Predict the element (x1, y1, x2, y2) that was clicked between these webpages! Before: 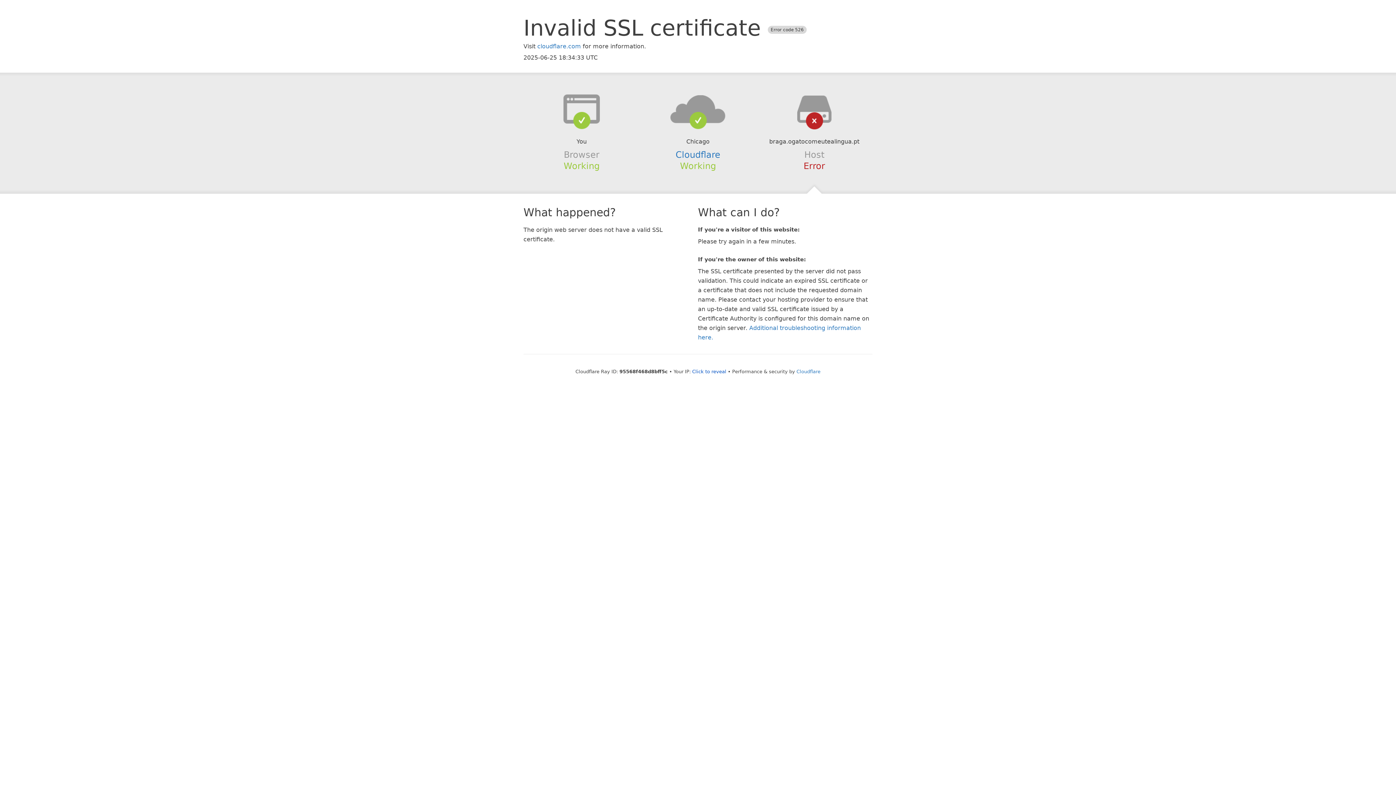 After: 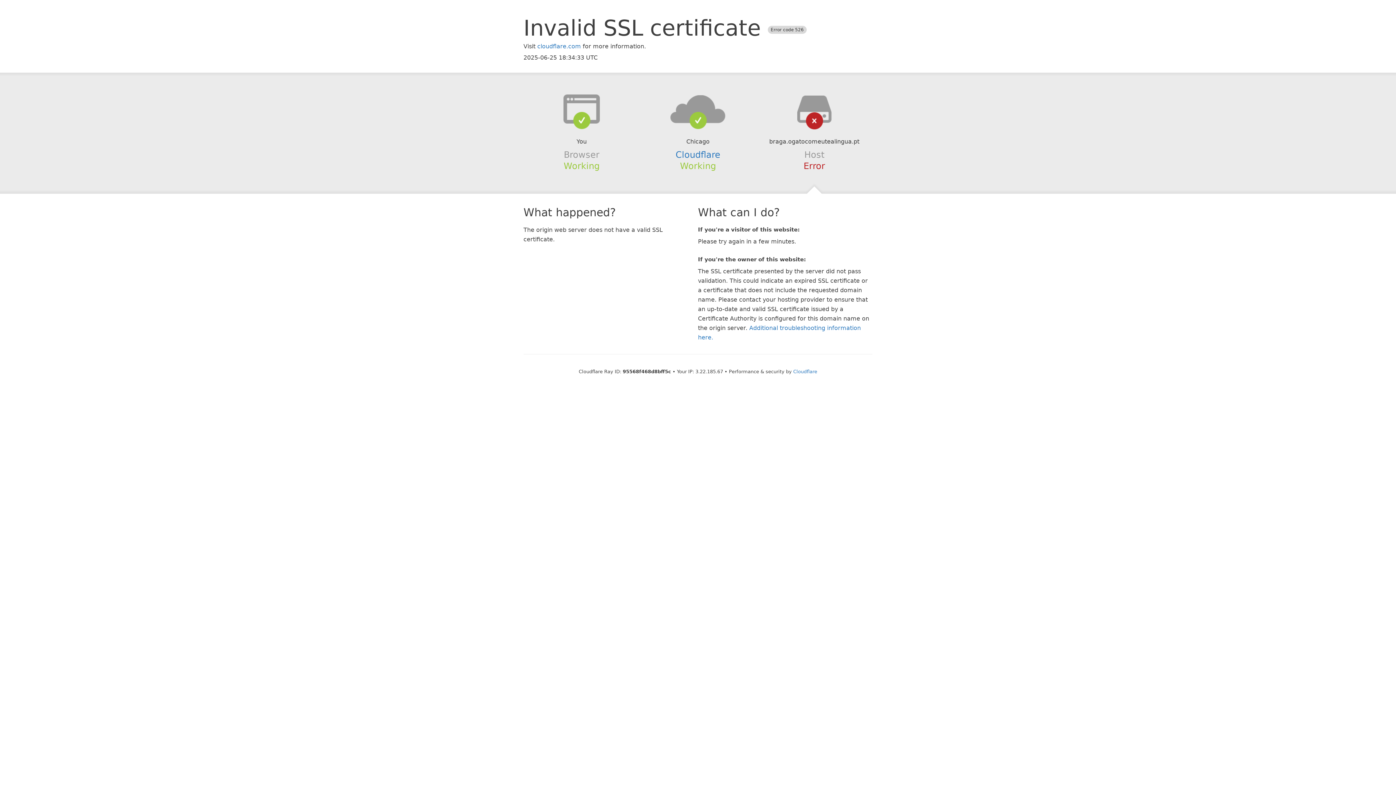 Action: bbox: (692, 368, 726, 374) label: Click to reveal